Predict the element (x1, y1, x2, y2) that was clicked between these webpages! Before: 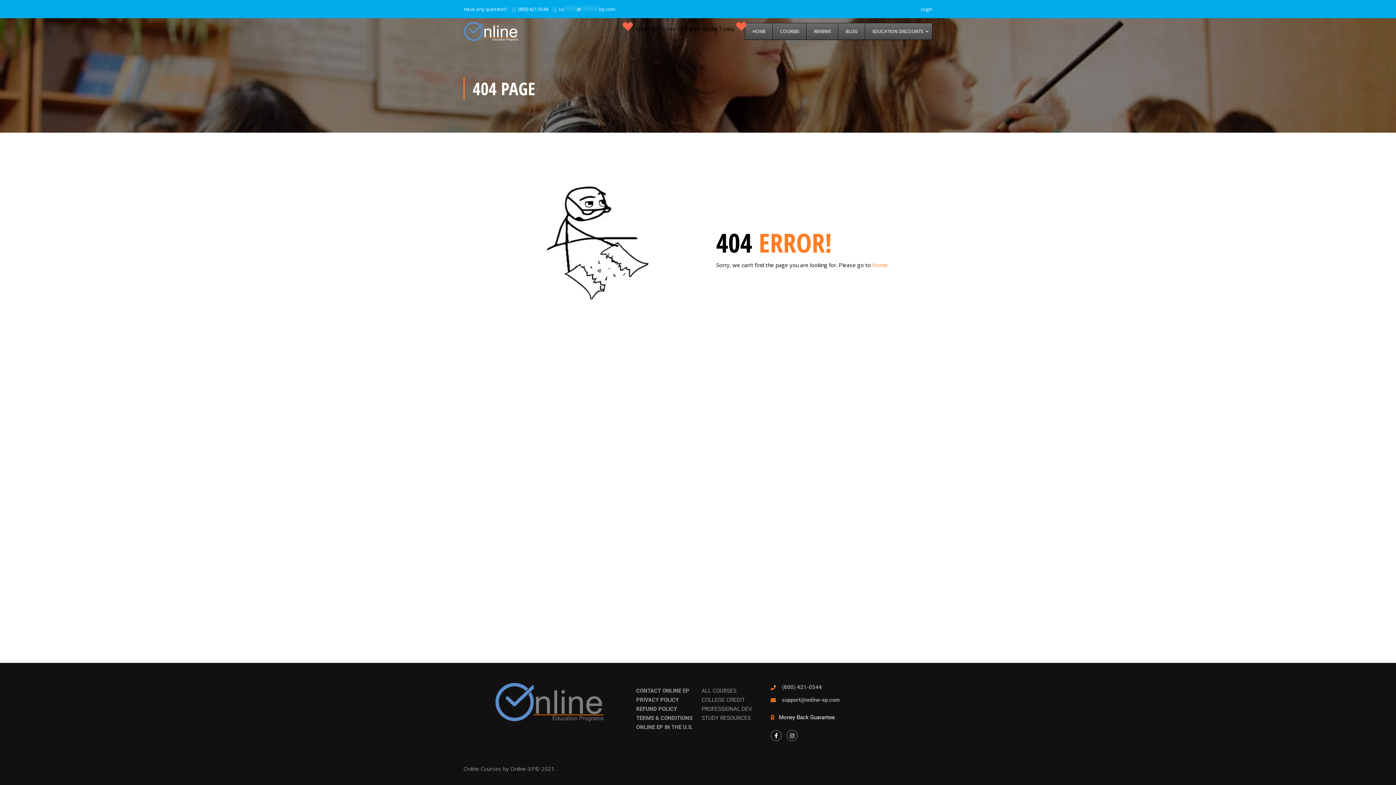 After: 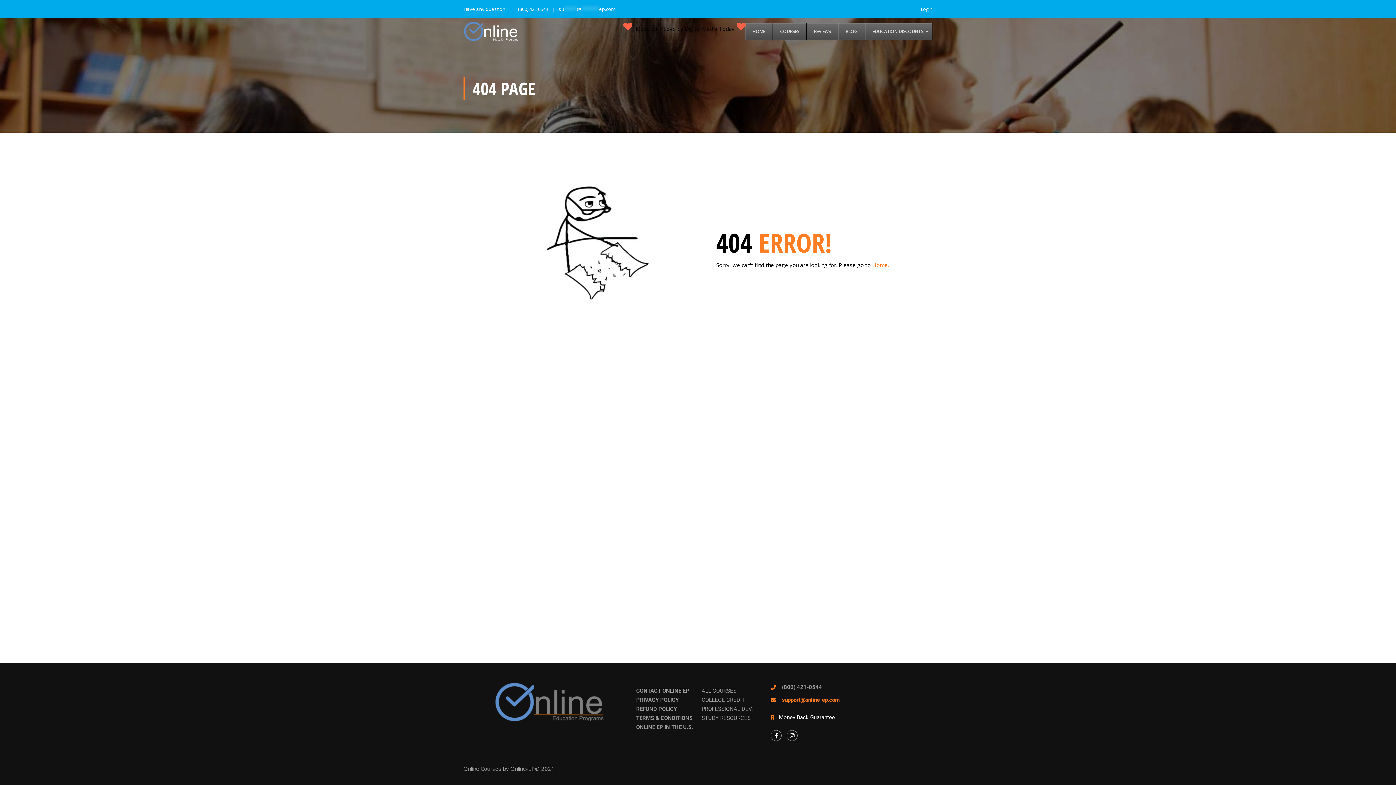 Action: label: support@online-ep.com bbox: (782, 697, 839, 703)